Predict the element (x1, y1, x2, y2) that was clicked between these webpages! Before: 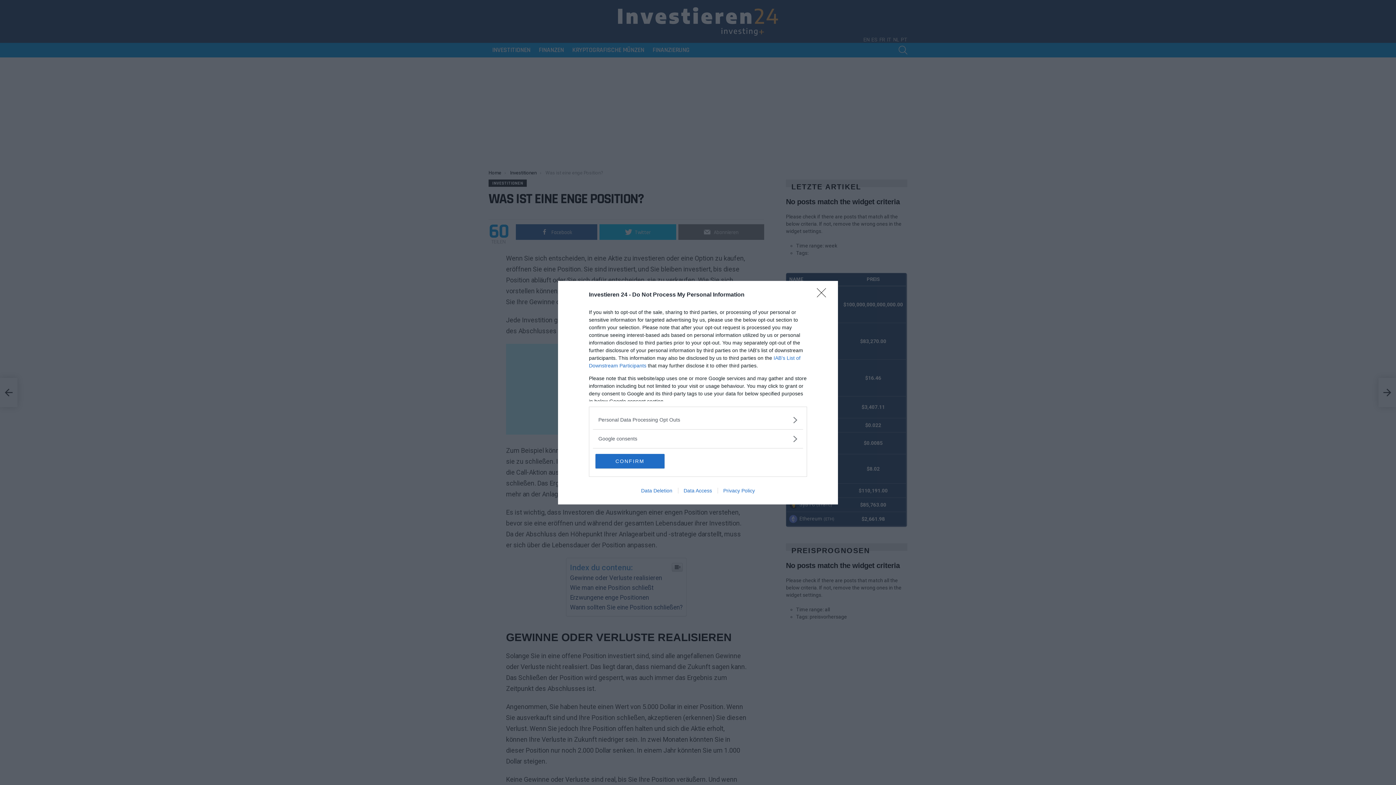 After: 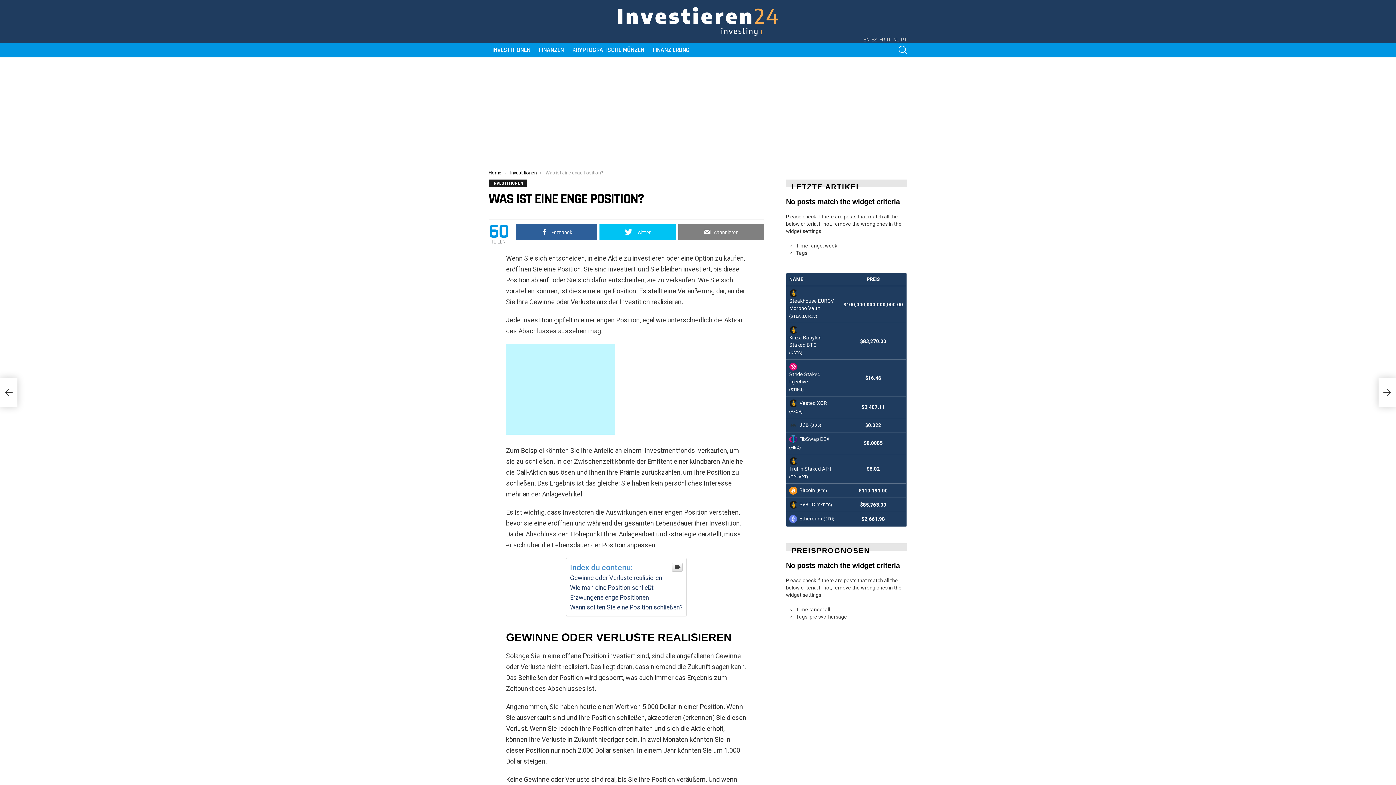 Action: label: CONFIRM bbox: (595, 454, 664, 468)